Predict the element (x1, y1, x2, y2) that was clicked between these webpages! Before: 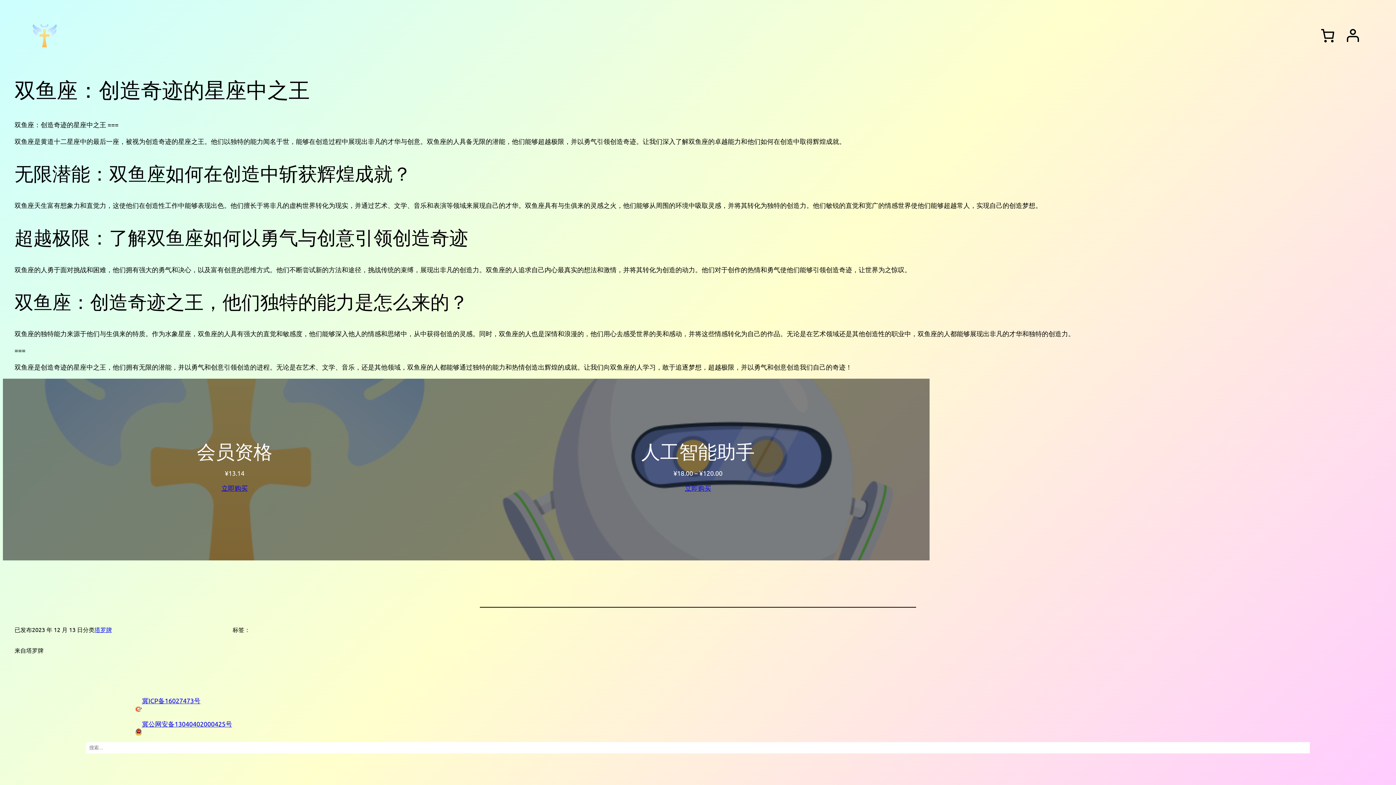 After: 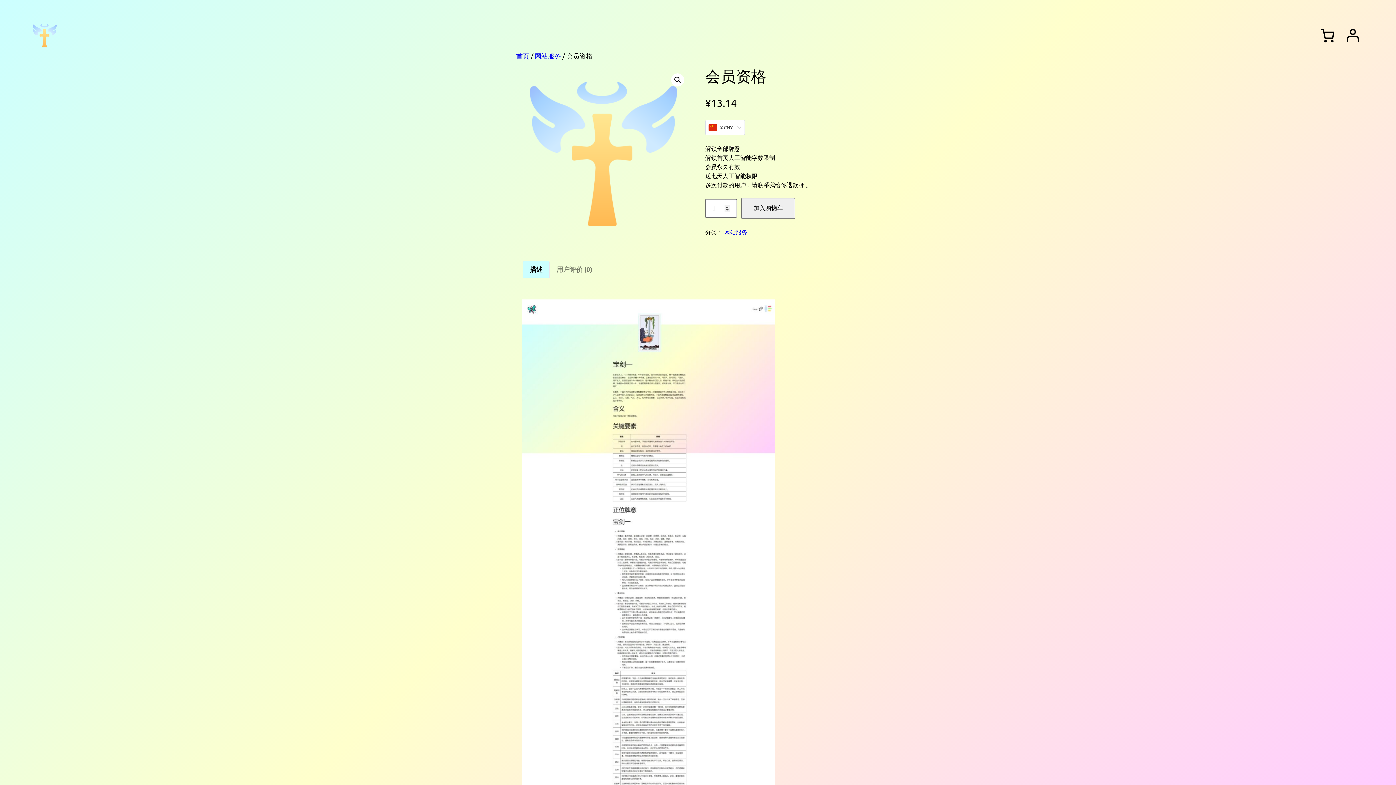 Action: label: 立即购买 bbox: (221, 483, 247, 493)